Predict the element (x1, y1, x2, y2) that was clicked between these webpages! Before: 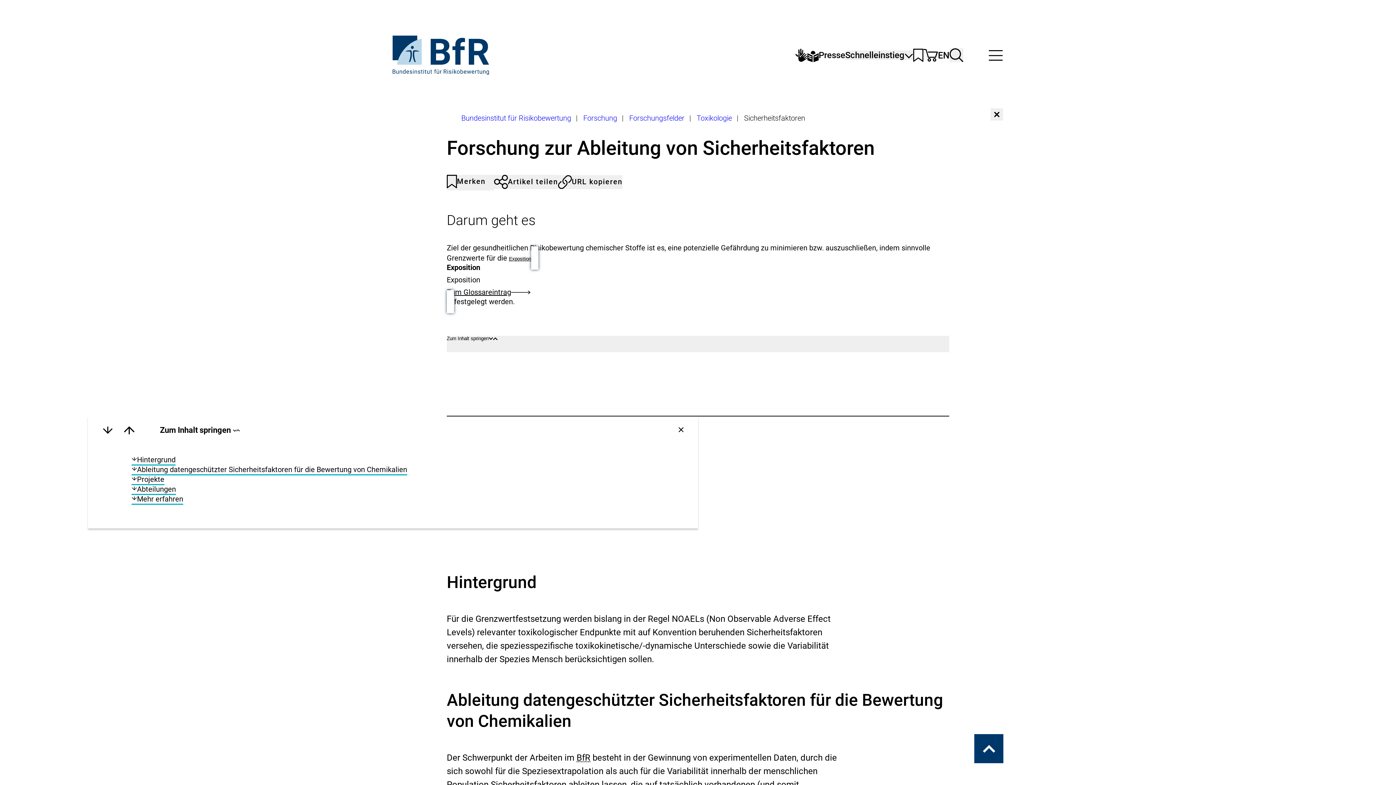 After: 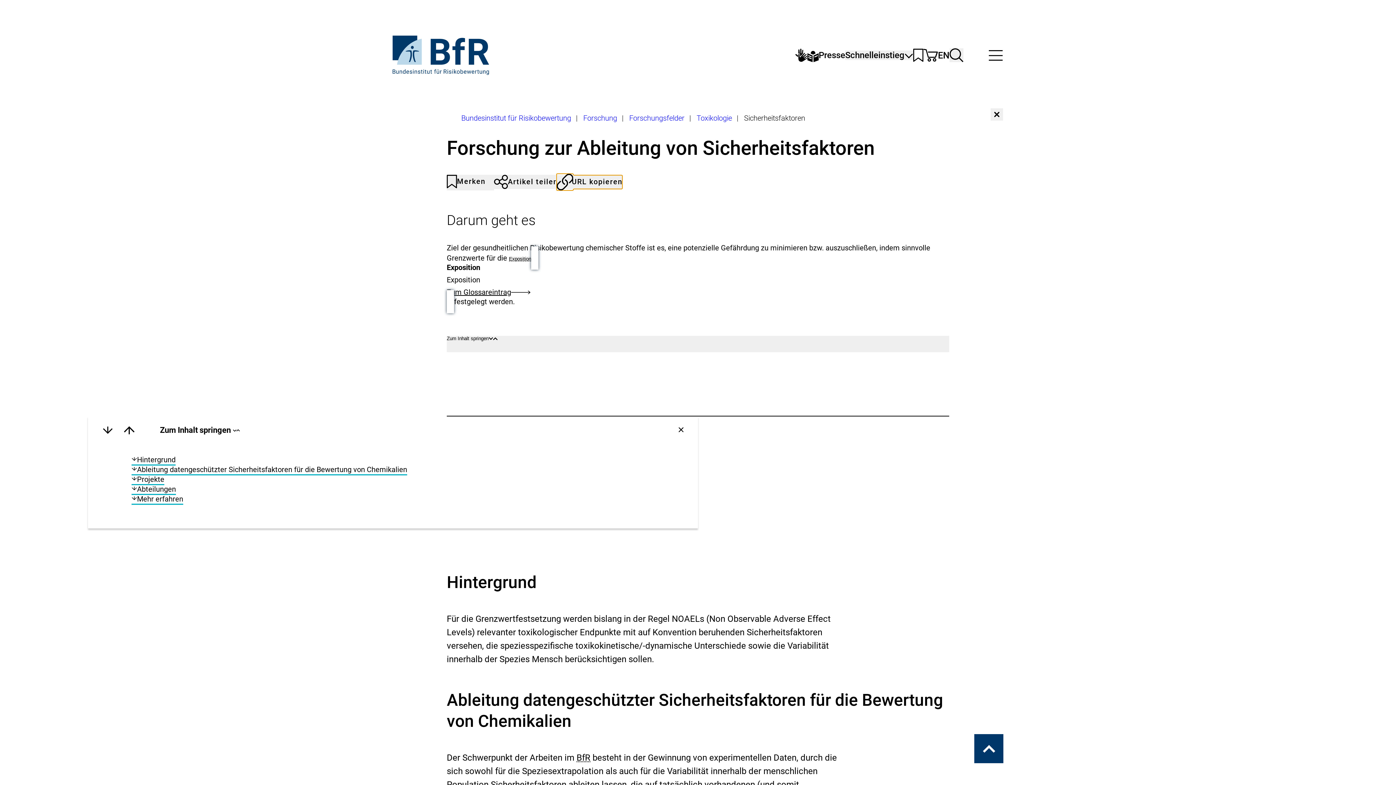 Action: bbox: (558, 175, 622, 189) label: URL kopieren